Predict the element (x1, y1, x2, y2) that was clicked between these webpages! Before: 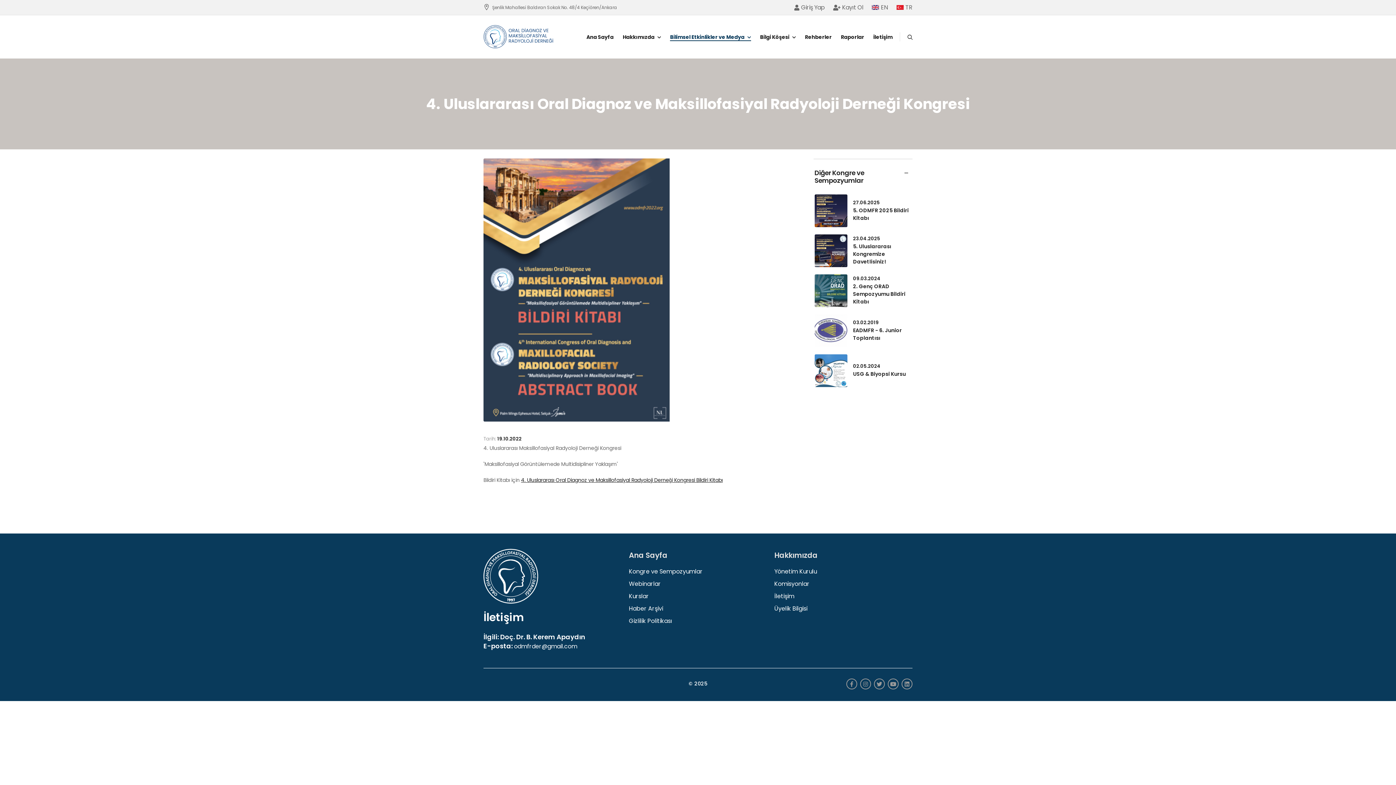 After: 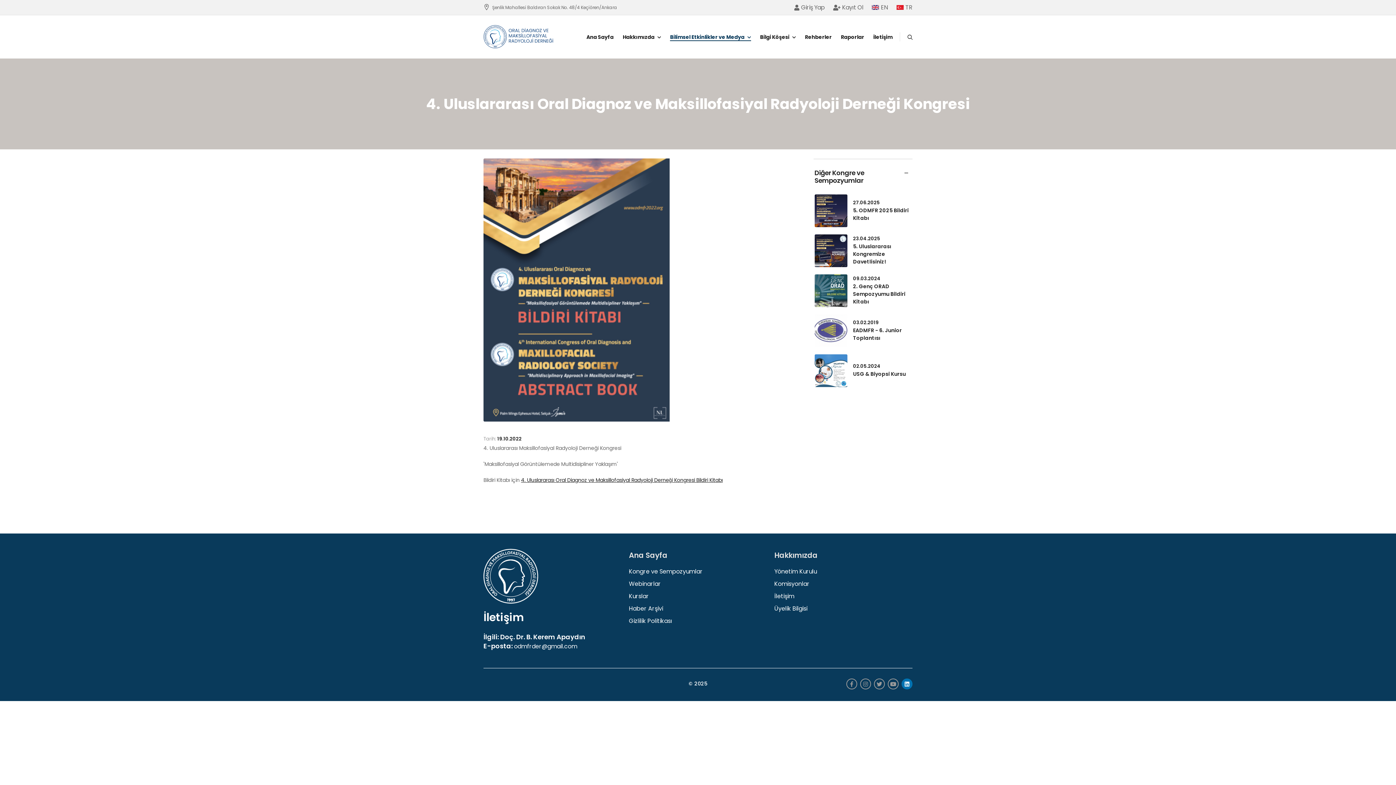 Action: bbox: (901, 678, 912, 689)